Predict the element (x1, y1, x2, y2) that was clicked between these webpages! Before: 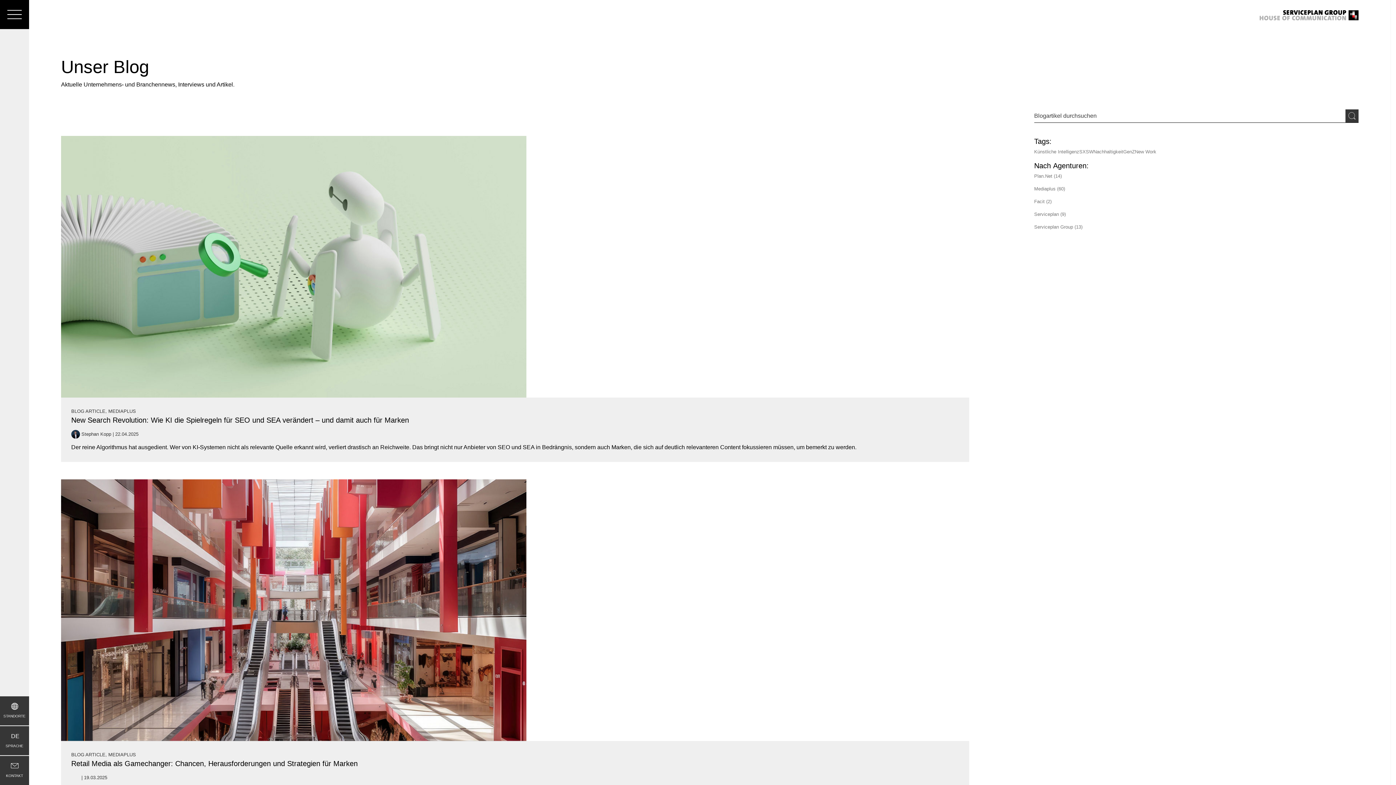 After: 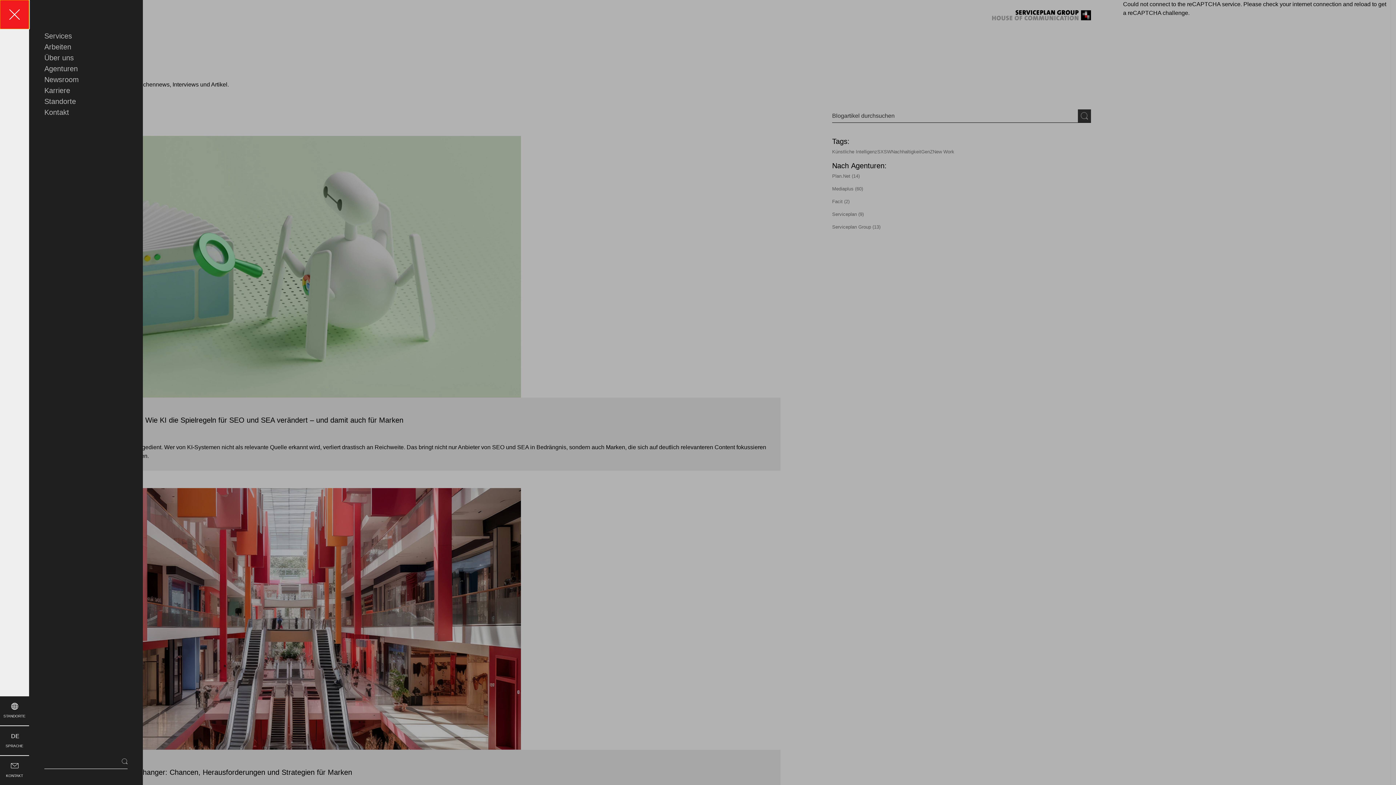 Action: label: Navigation bbox: (0, 0, 29, 29)